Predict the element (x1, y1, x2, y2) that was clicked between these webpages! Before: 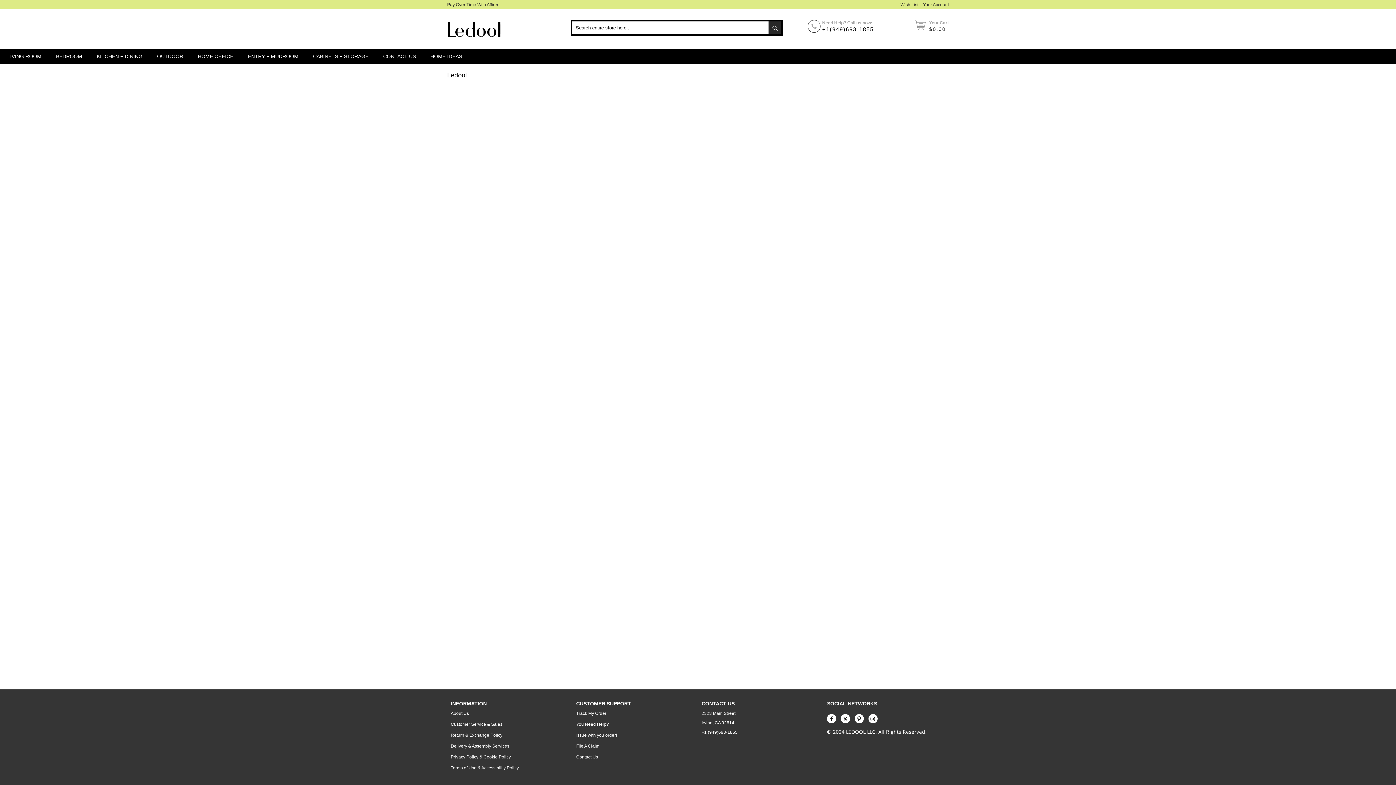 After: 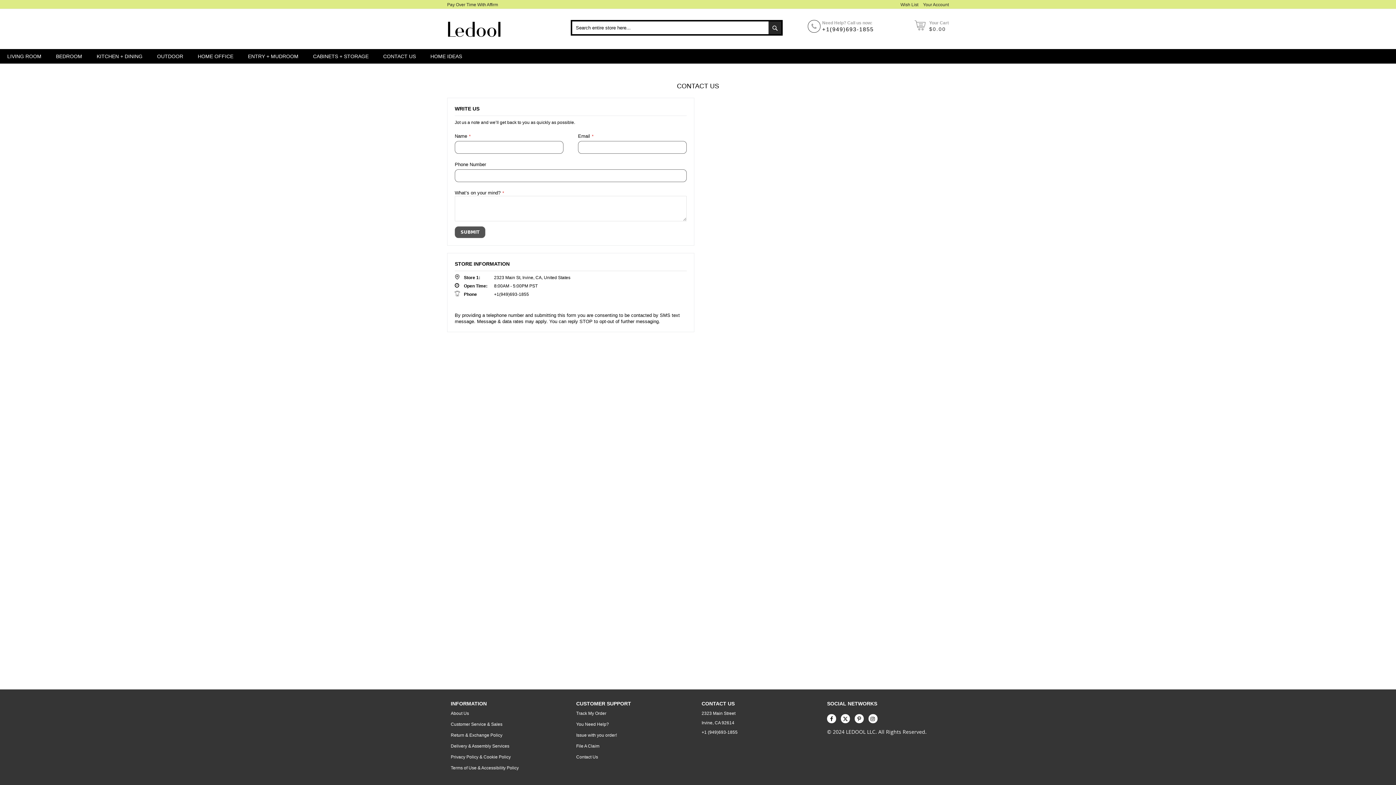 Action: bbox: (376, 48, 423, 63) label: CONTACT US